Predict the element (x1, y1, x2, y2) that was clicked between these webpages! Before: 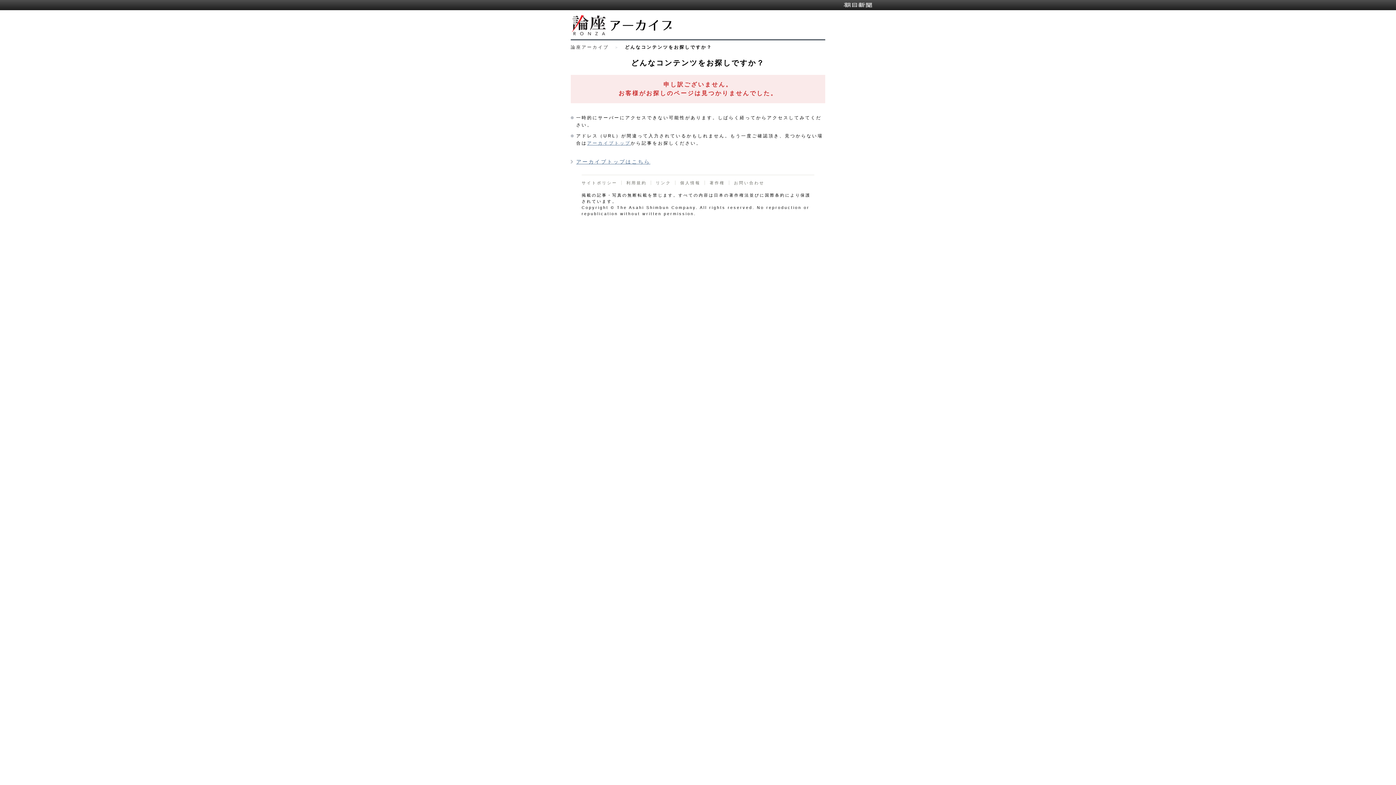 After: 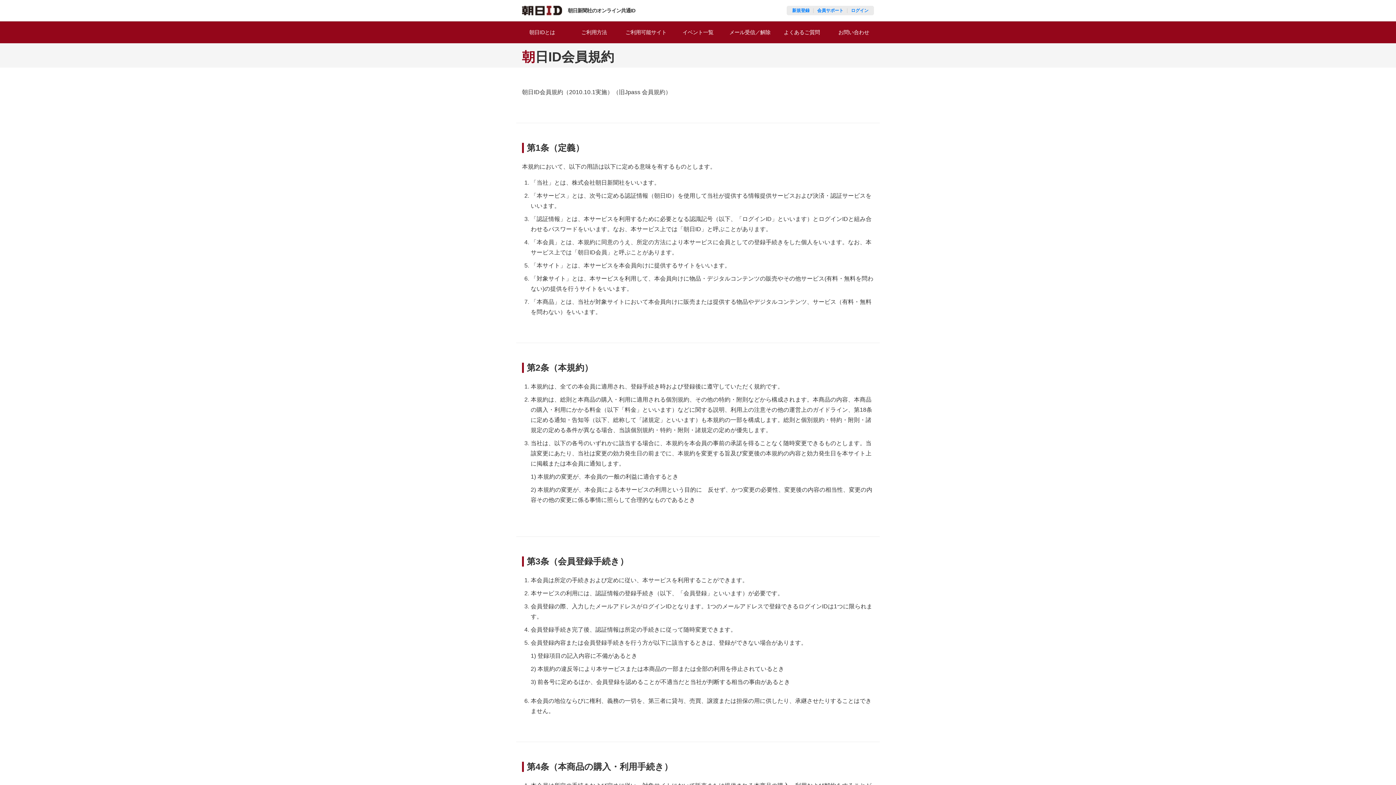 Action: label: 利用規約 bbox: (621, 180, 646, 185)